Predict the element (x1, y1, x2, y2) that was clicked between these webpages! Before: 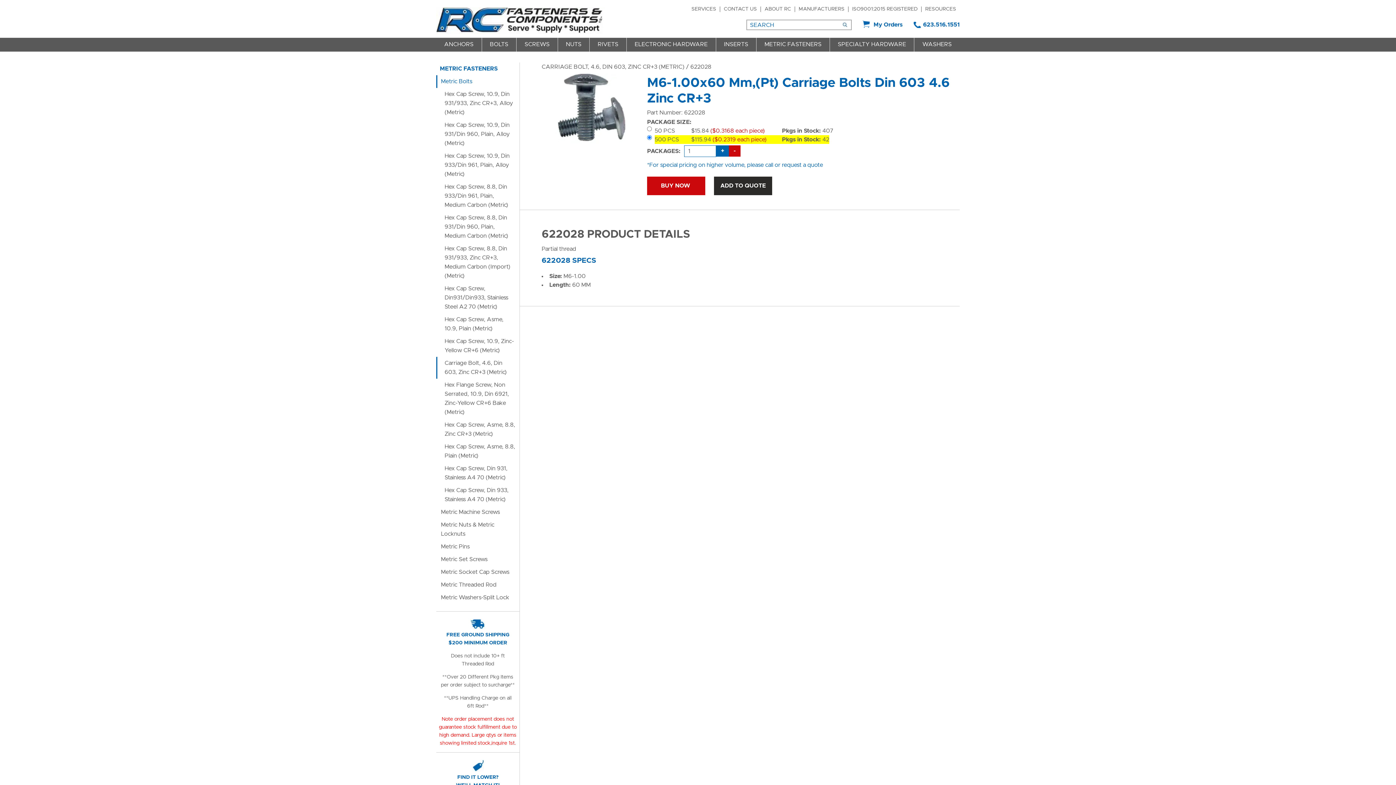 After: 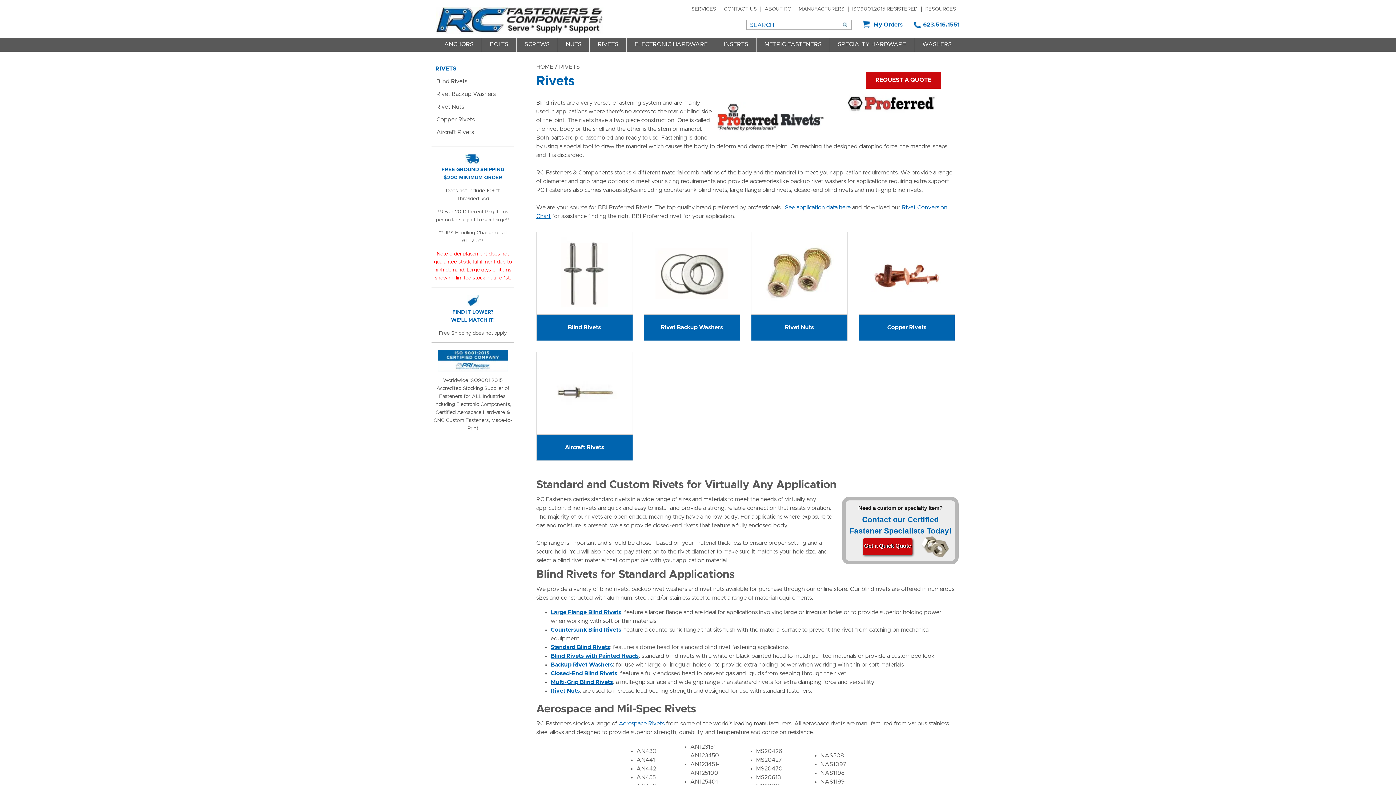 Action: bbox: (589, 37, 626, 51) label: RIVETS